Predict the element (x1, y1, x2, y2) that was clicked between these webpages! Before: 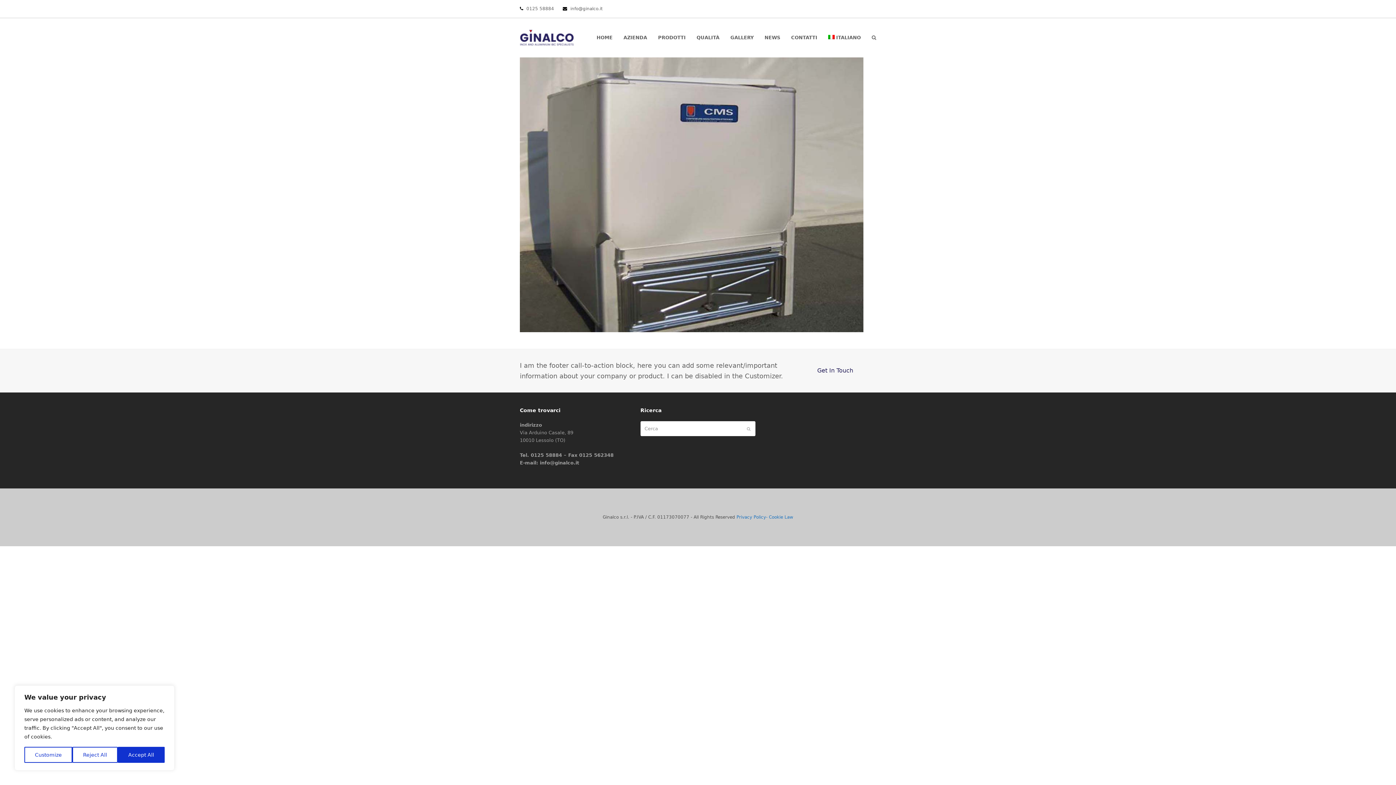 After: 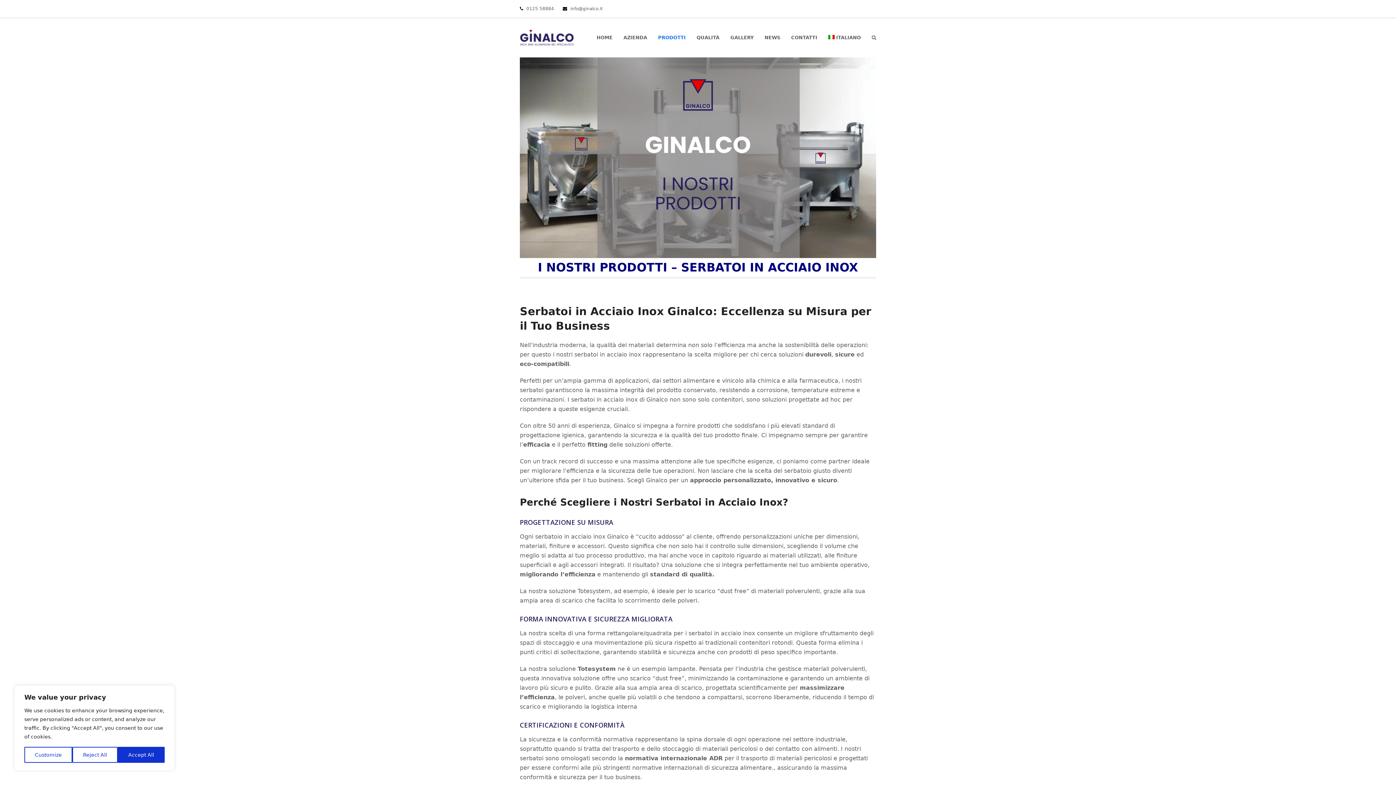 Action: label: PRODOTTI bbox: (652, 28, 691, 46)